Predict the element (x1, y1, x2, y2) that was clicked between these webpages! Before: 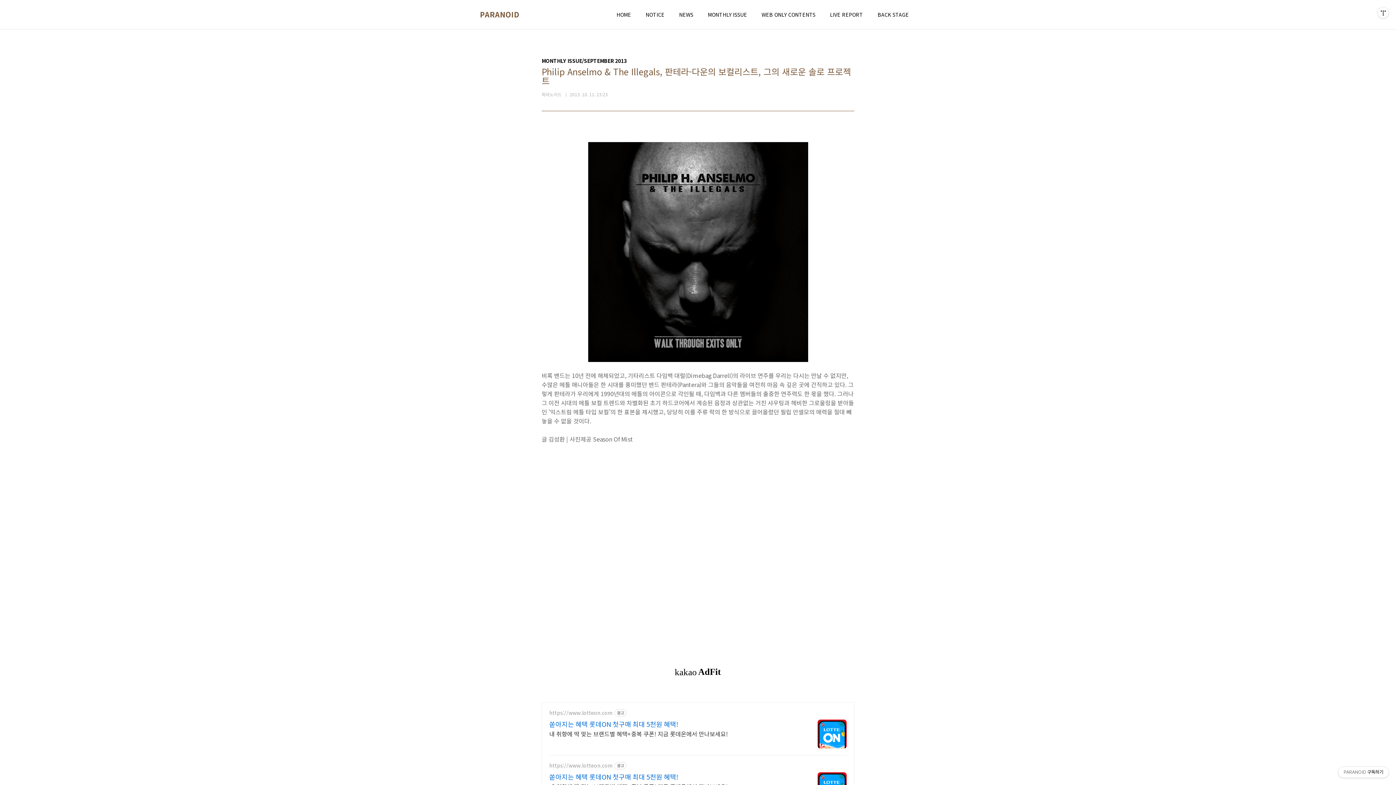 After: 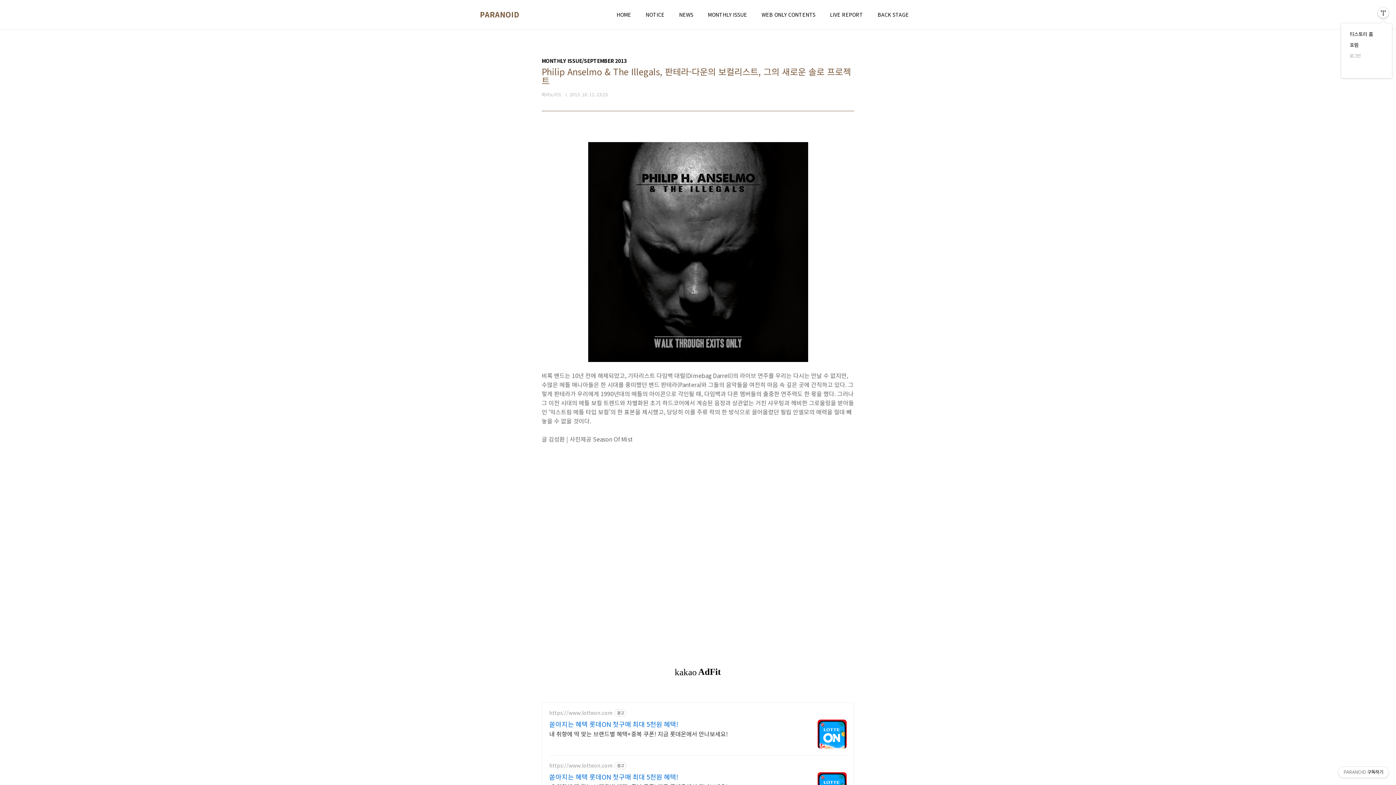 Action: label: 관리메뉴열기 bbox: (1378, 7, 1389, 18)